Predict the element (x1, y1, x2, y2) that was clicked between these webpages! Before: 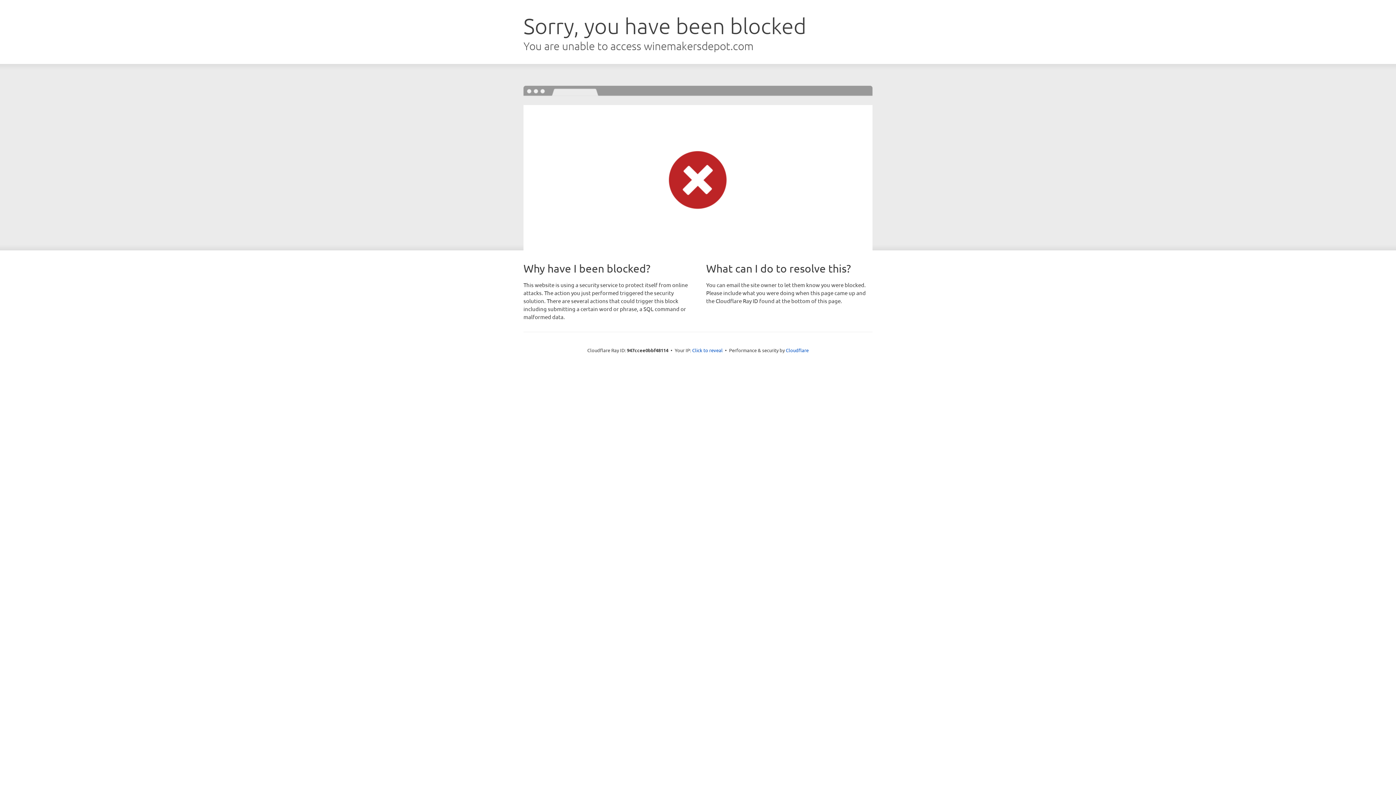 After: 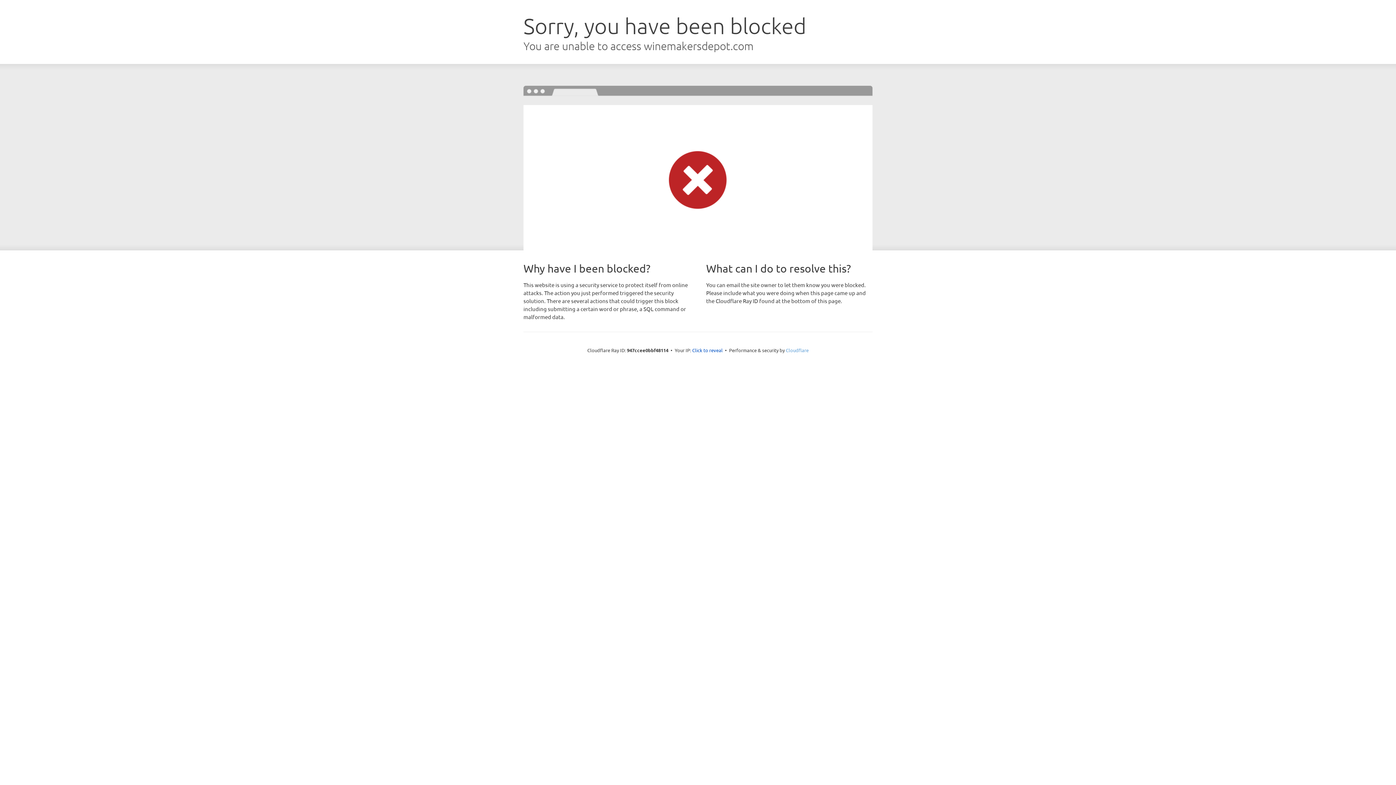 Action: bbox: (786, 347, 808, 353) label: Cloudflare